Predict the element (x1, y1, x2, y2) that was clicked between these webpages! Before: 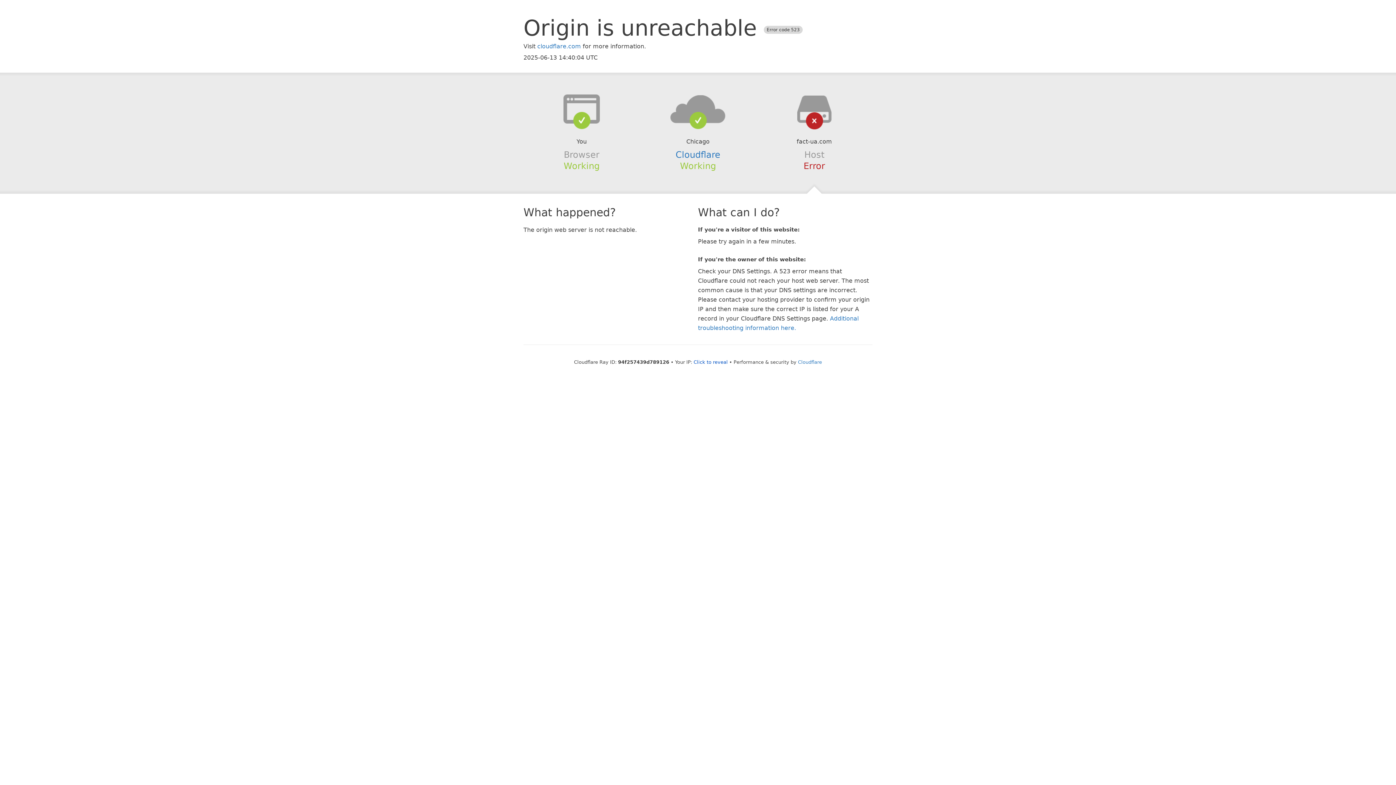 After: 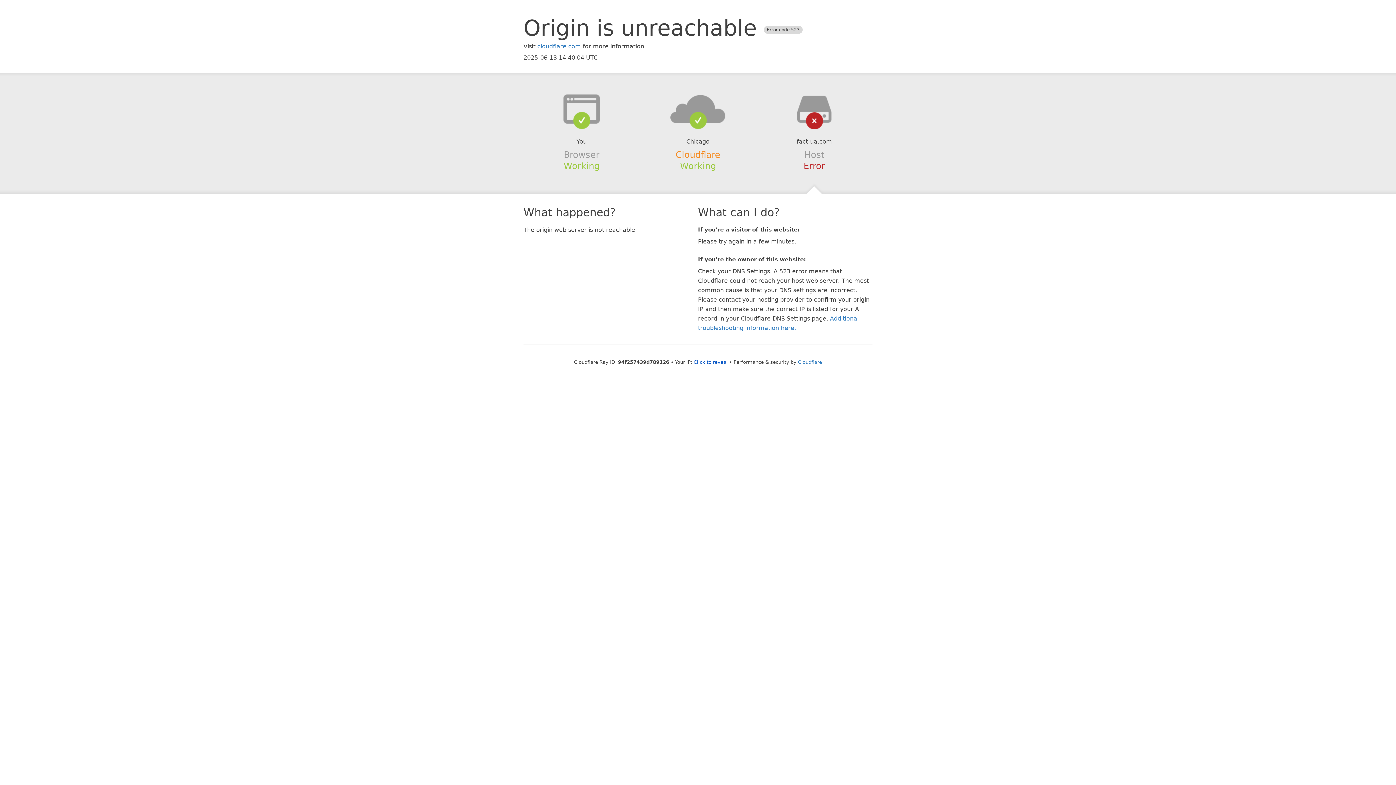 Action: label: Cloudflare bbox: (675, 149, 720, 159)